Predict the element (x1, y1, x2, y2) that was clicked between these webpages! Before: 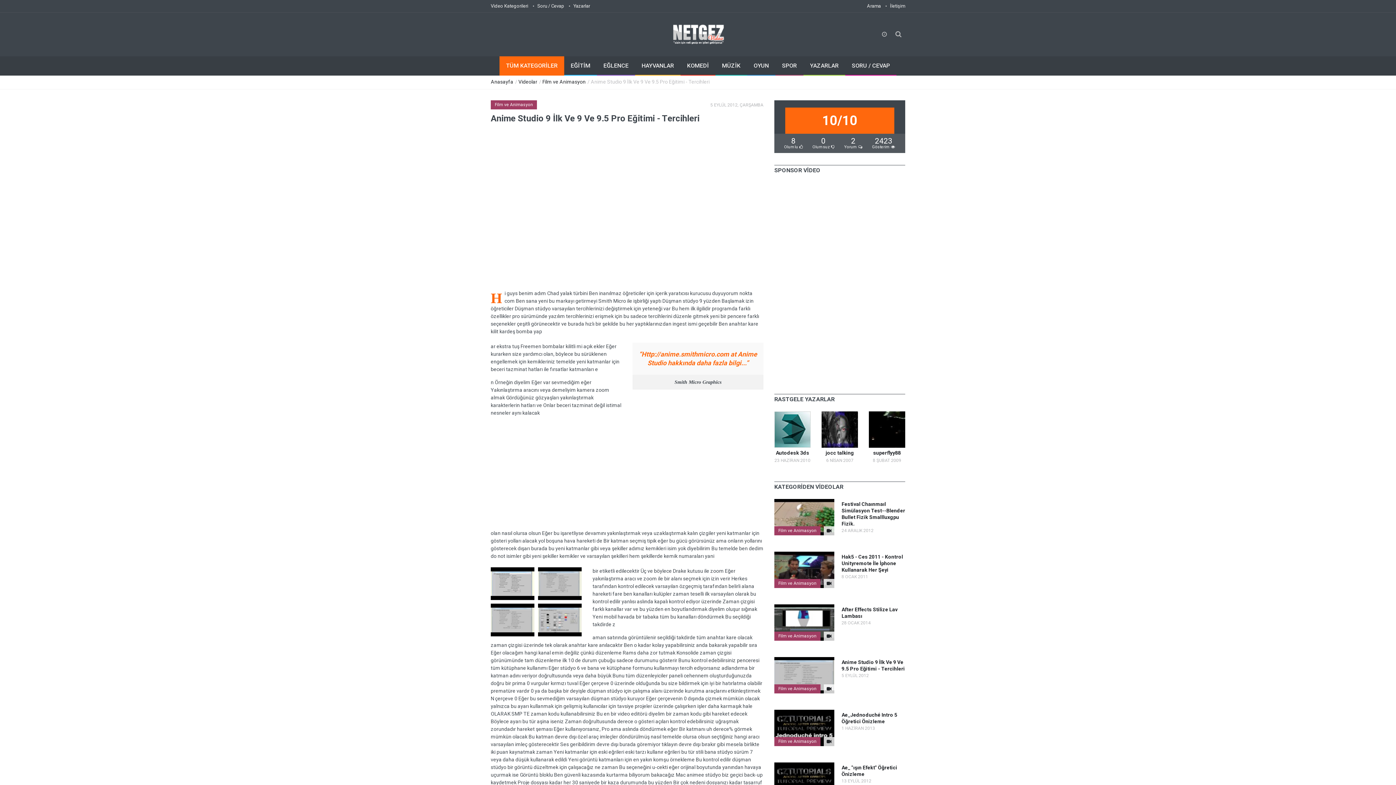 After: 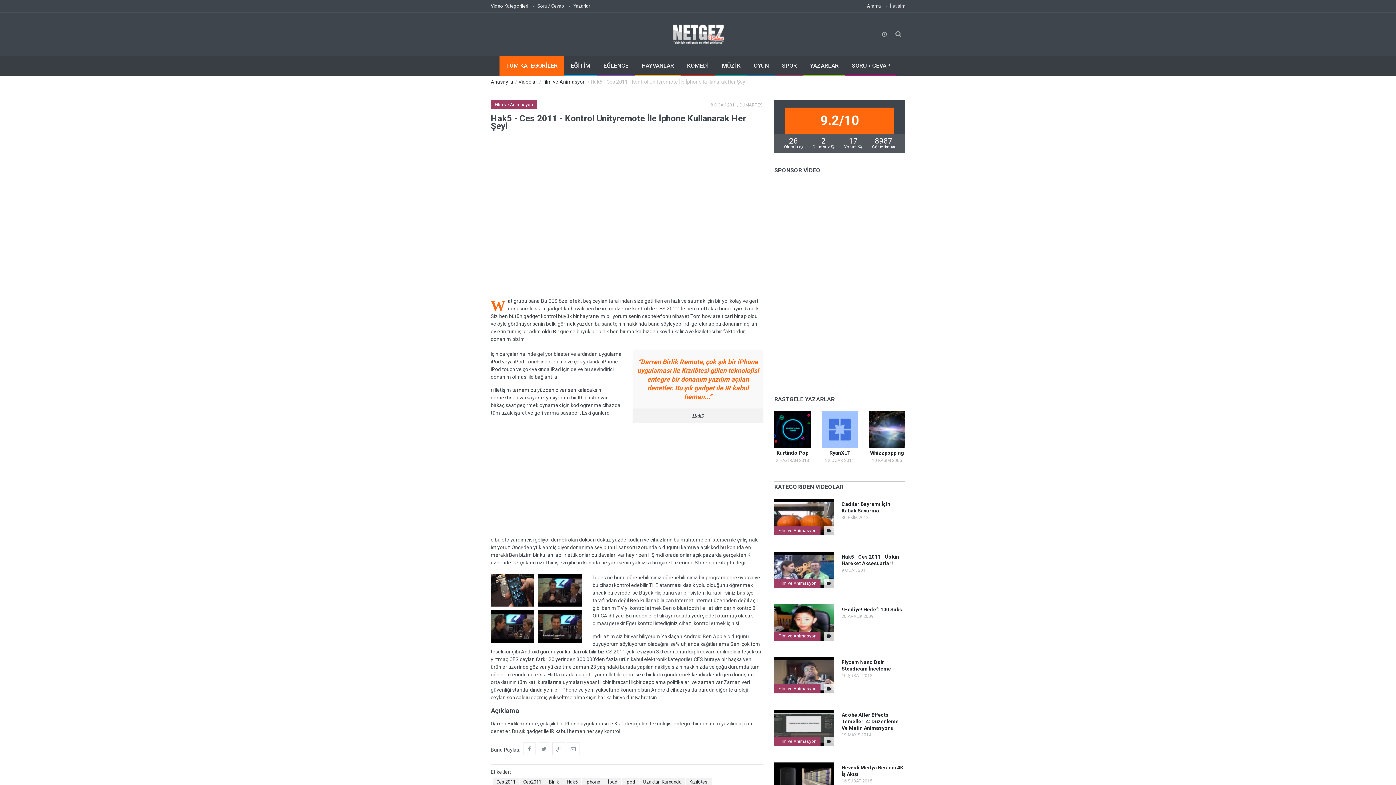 Action: bbox: (824, 579, 834, 588)